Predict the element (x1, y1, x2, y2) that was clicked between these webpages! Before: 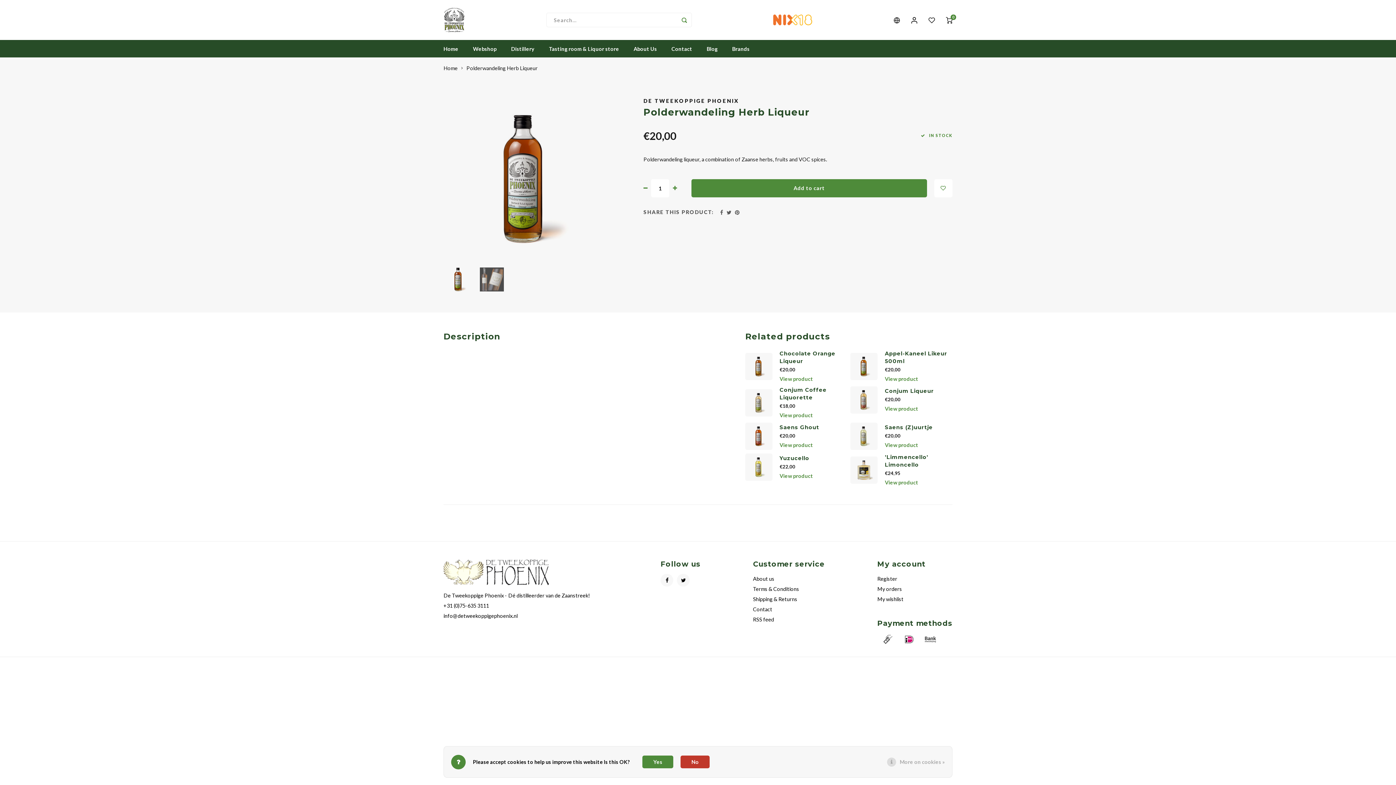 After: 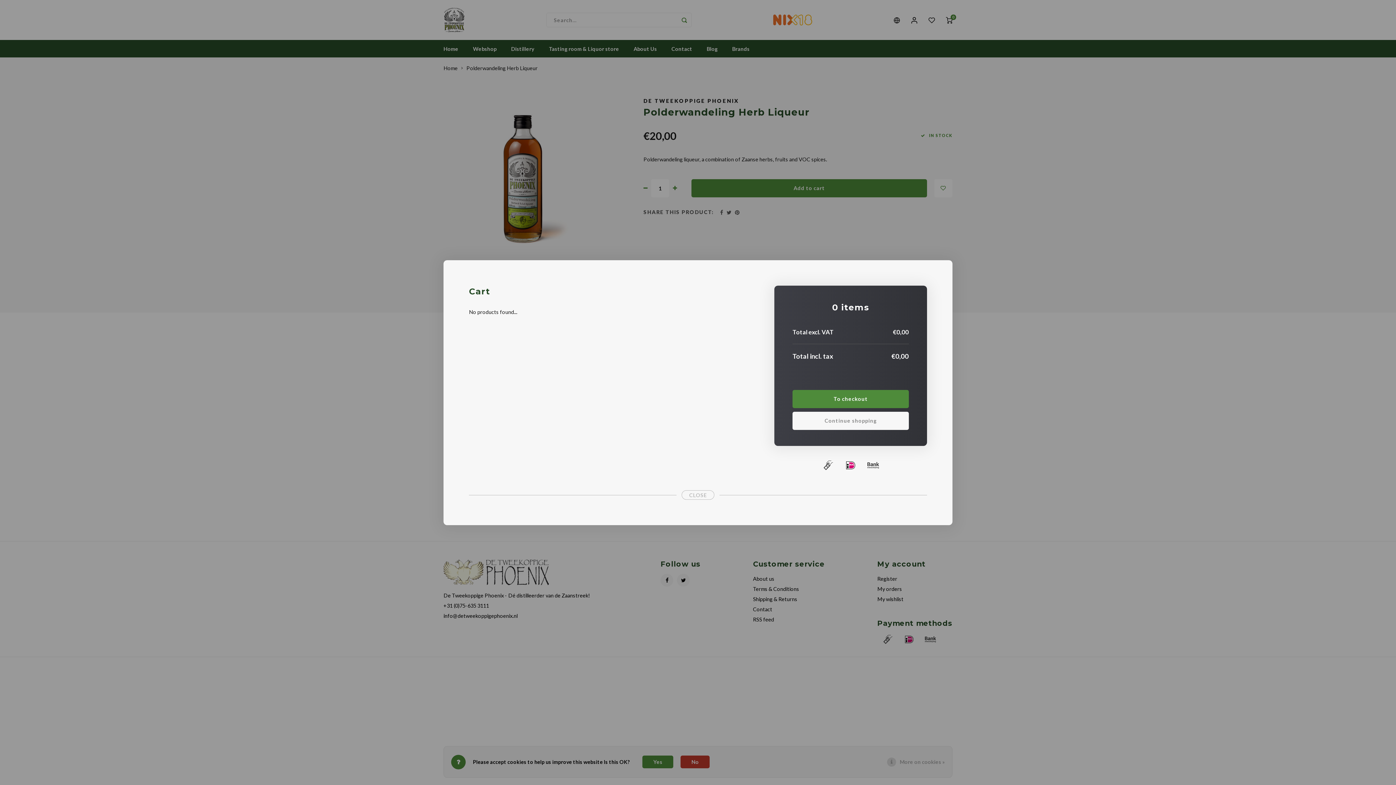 Action: label: 0 bbox: (946, 16, 952, 23)